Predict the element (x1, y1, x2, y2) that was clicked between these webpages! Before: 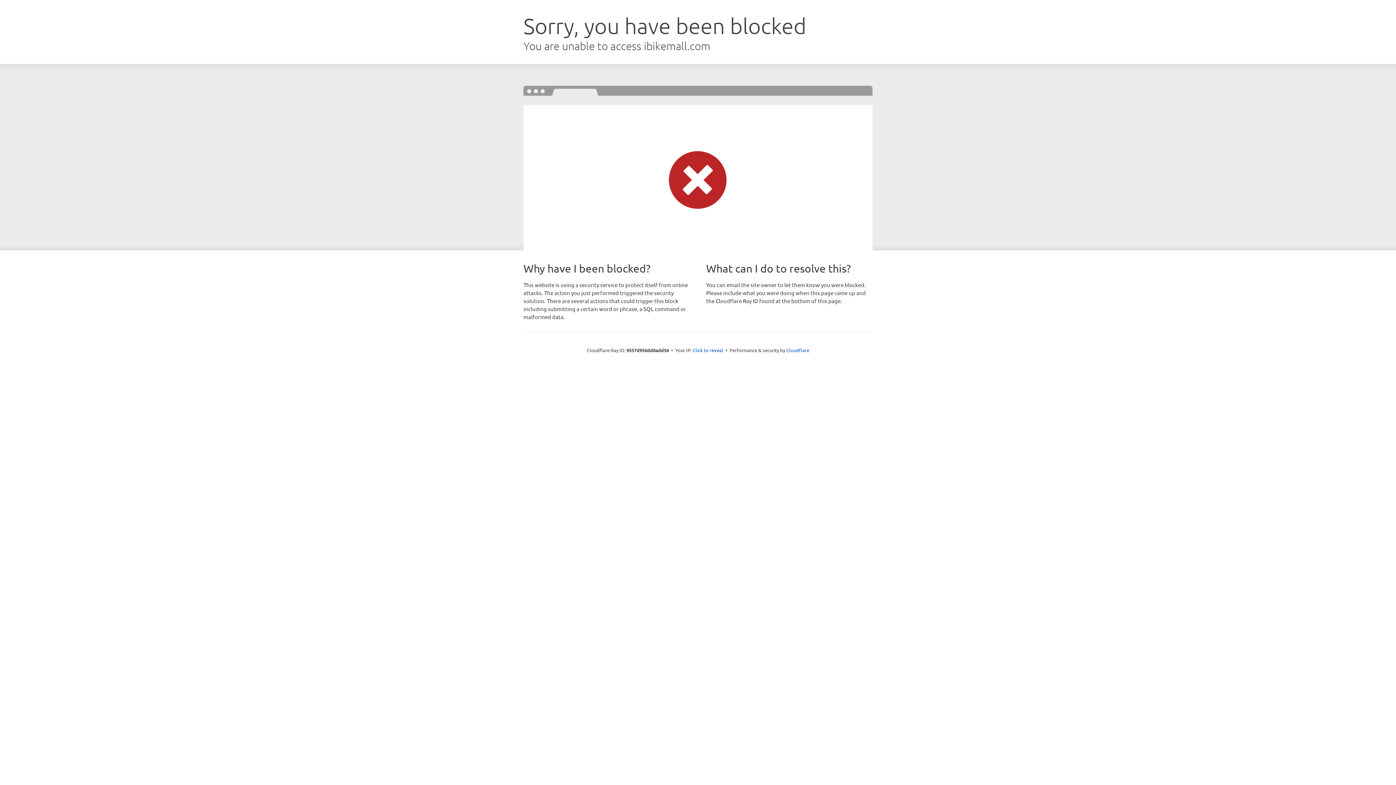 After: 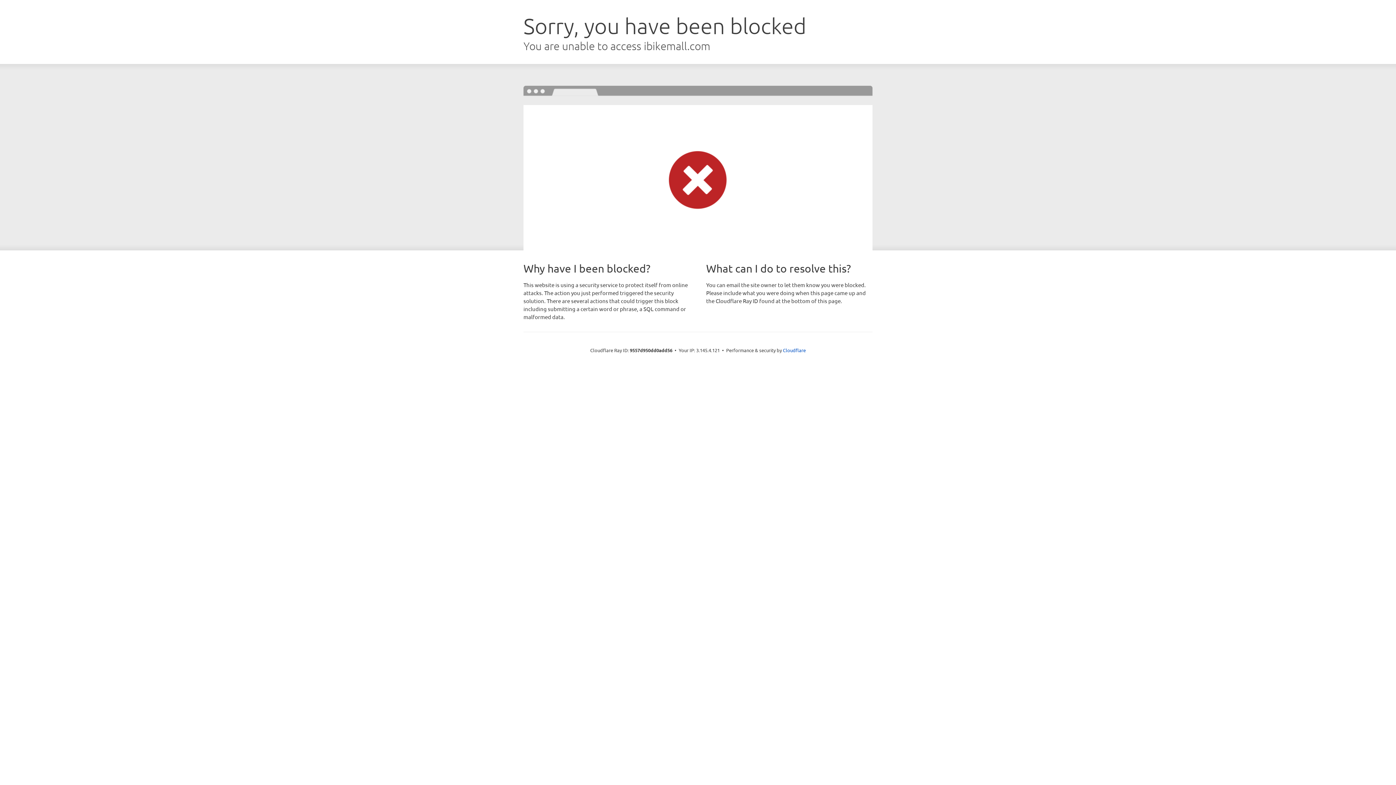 Action: label: Click to reveal bbox: (692, 346, 723, 353)